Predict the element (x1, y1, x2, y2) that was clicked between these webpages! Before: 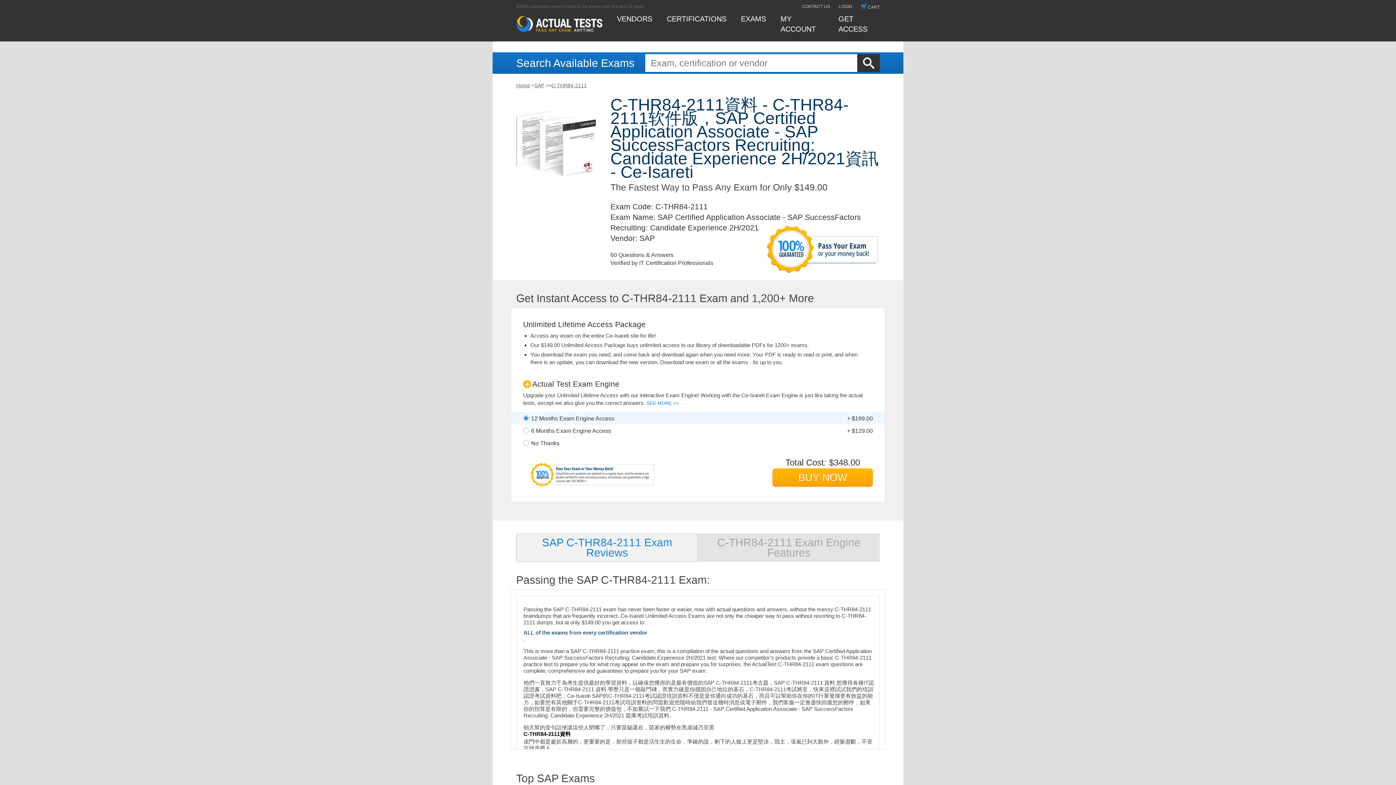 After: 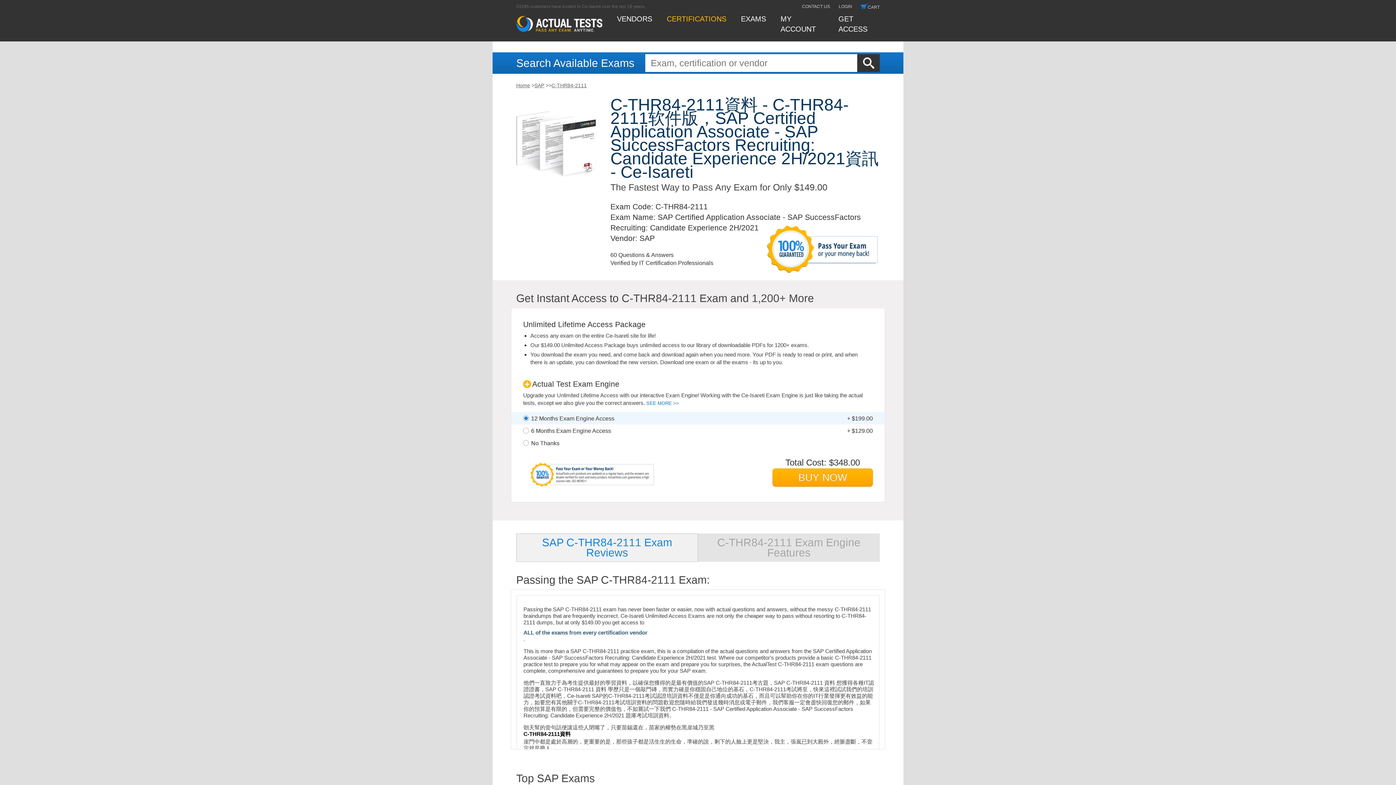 Action: label: CERTIFICATIONS bbox: (666, 14, 726, 22)